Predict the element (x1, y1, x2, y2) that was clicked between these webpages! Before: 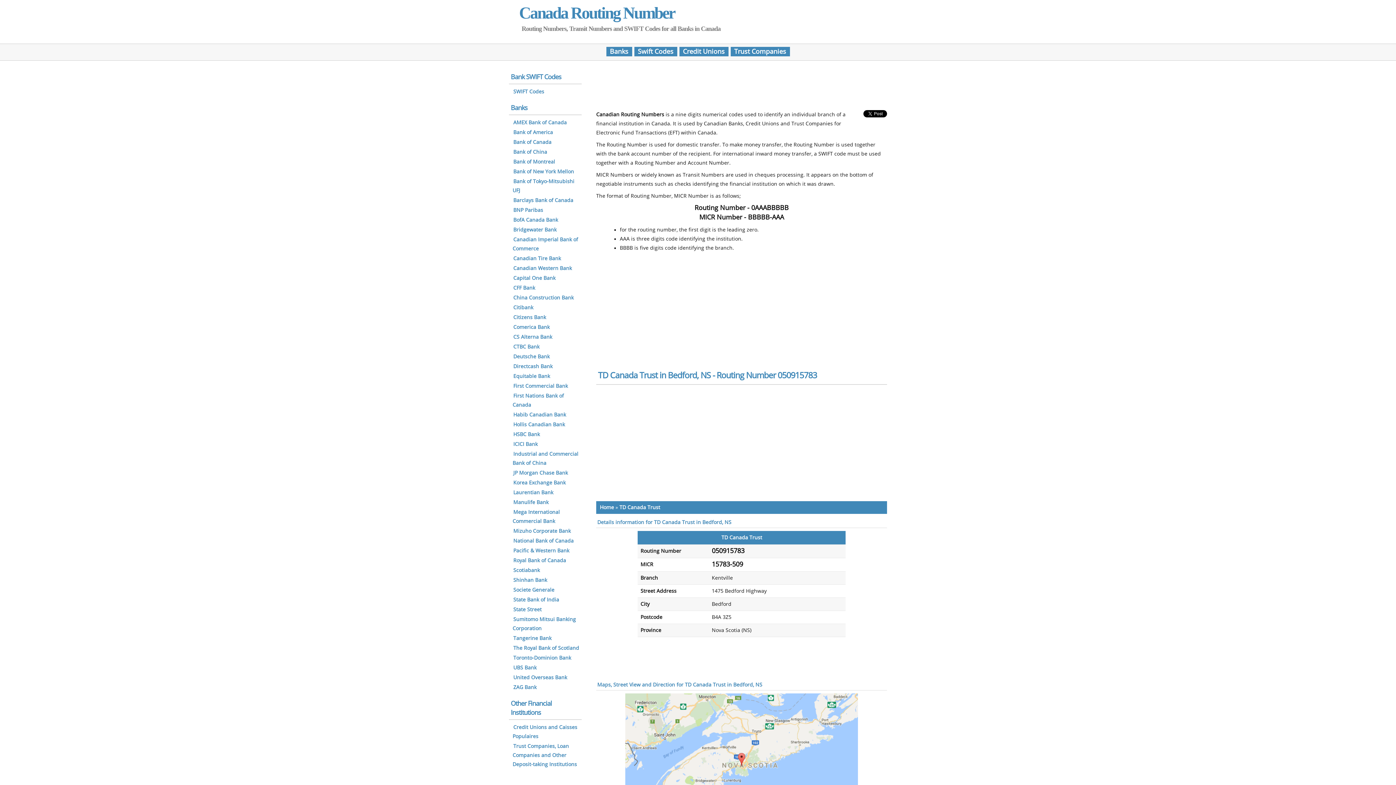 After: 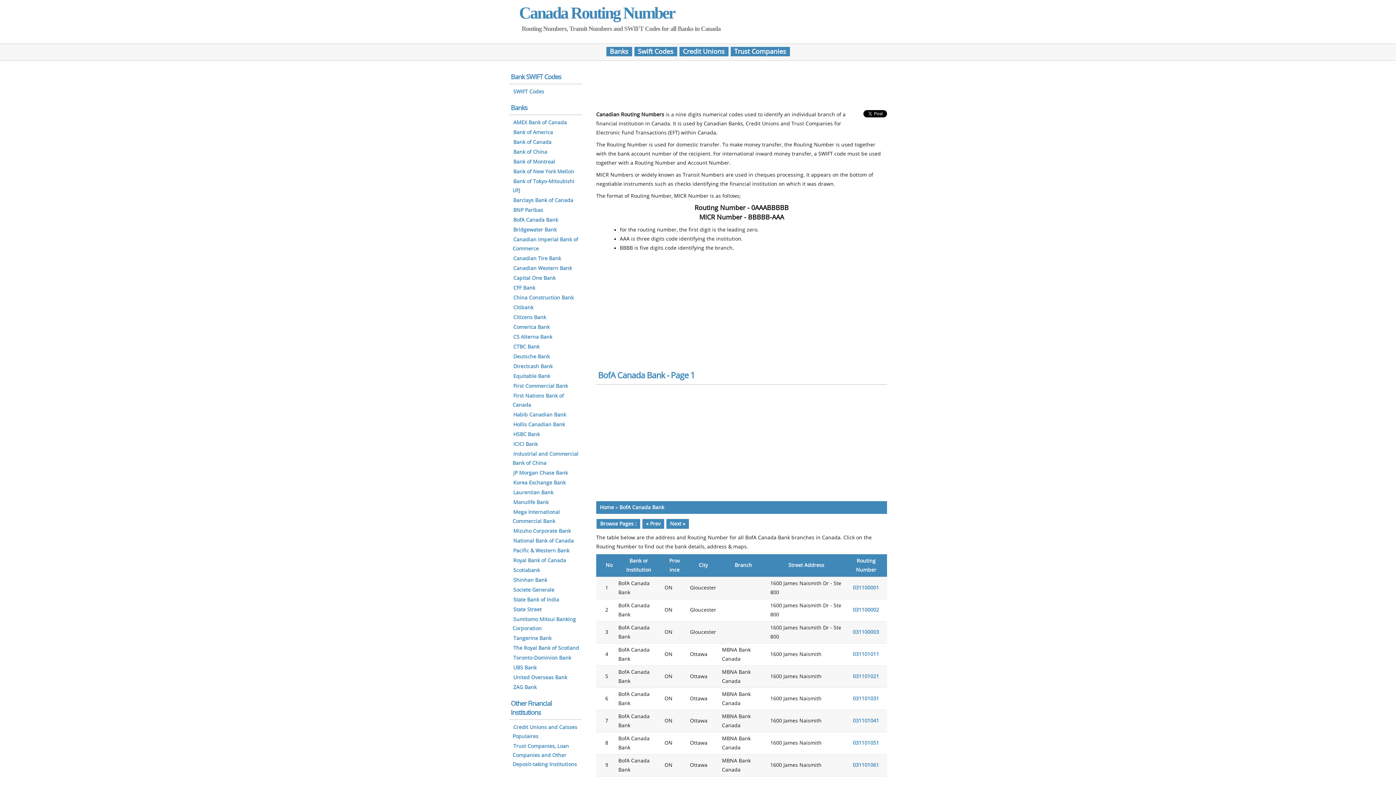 Action: bbox: (512, 216, 558, 224) label: BofA Canada Bank